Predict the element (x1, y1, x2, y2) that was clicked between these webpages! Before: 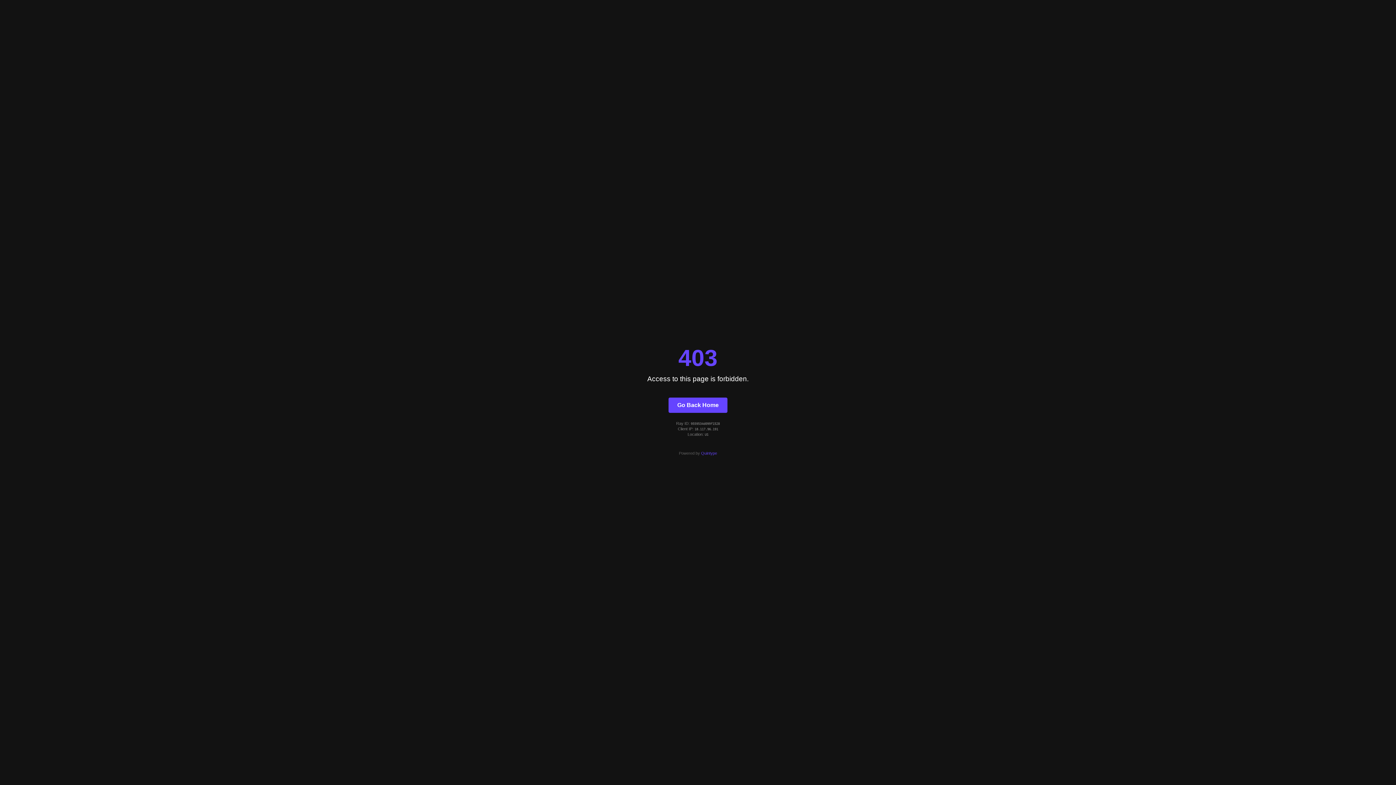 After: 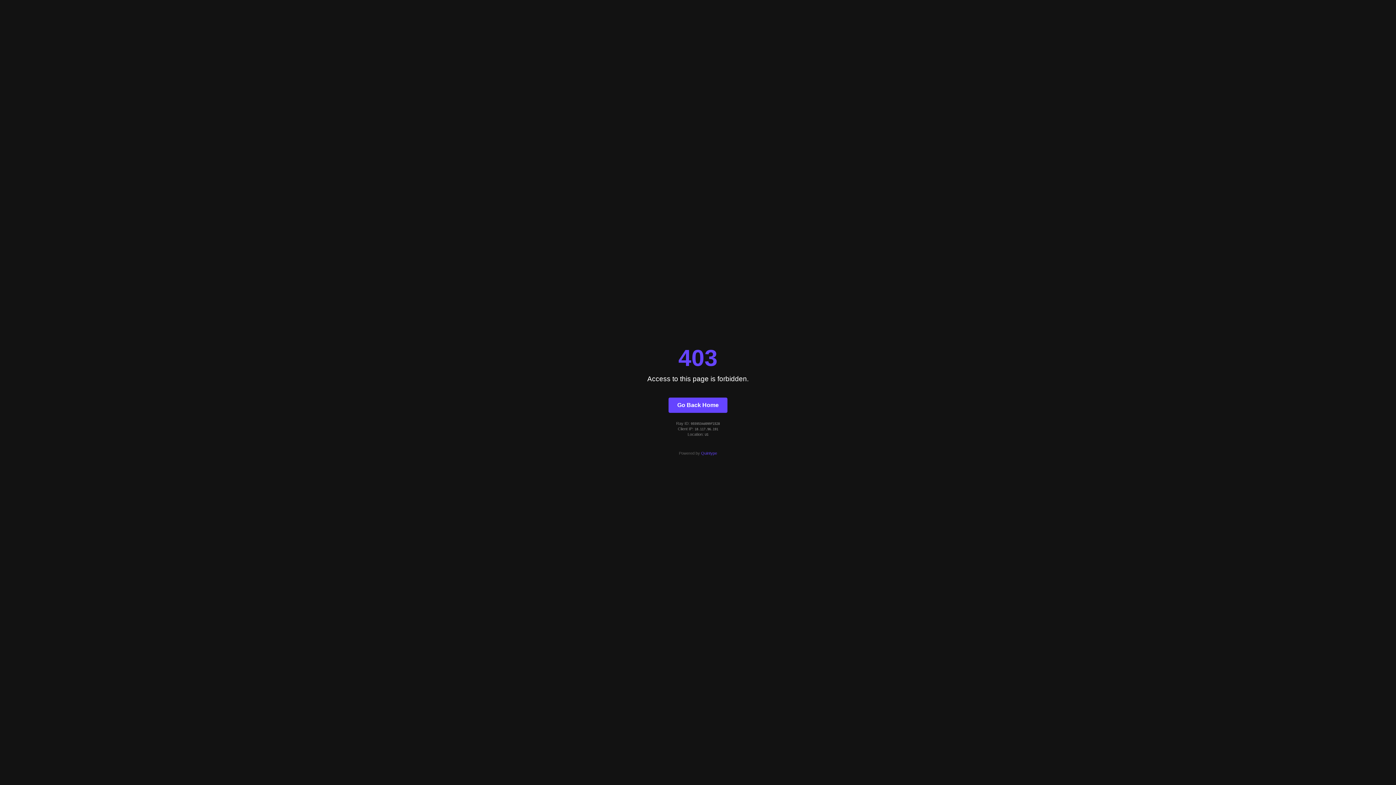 Action: bbox: (701, 451, 717, 455) label: Quintype